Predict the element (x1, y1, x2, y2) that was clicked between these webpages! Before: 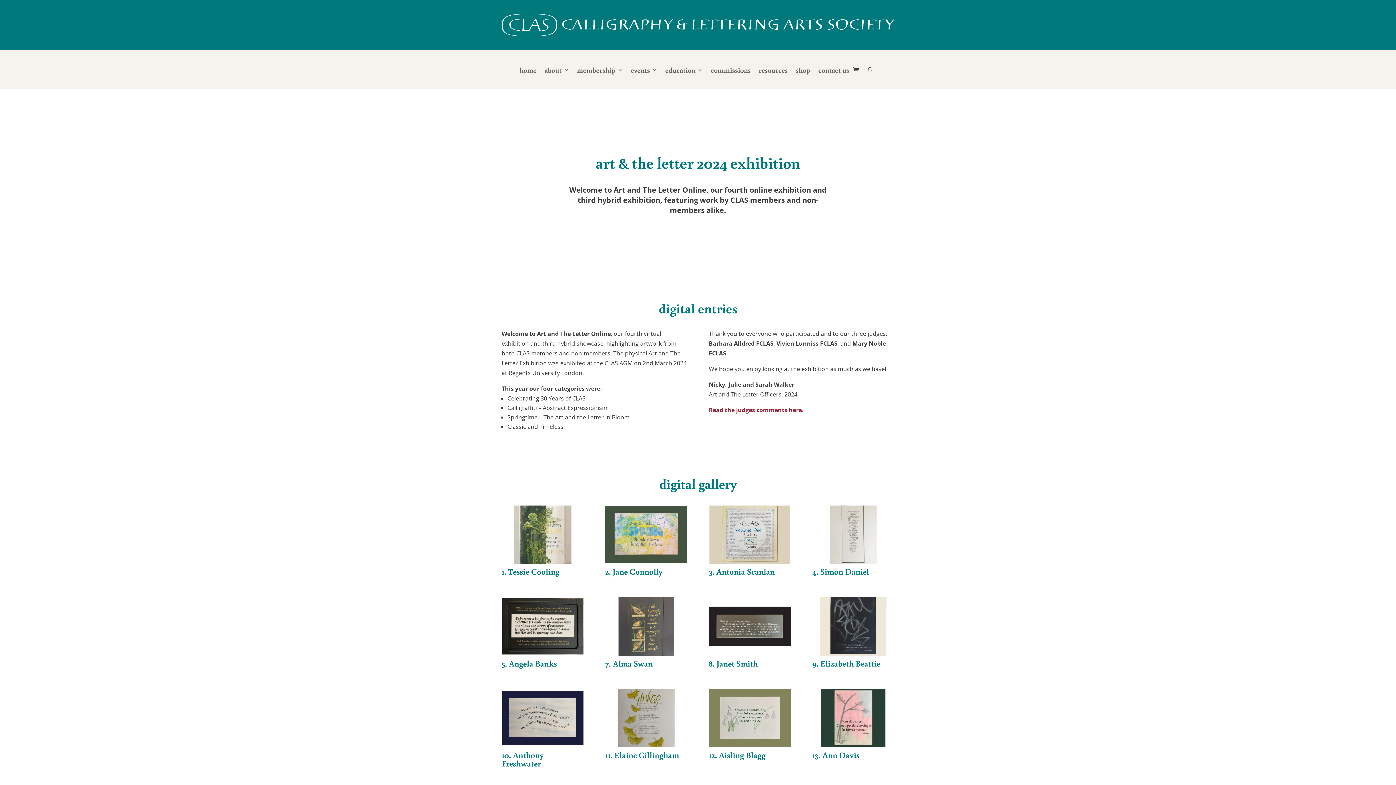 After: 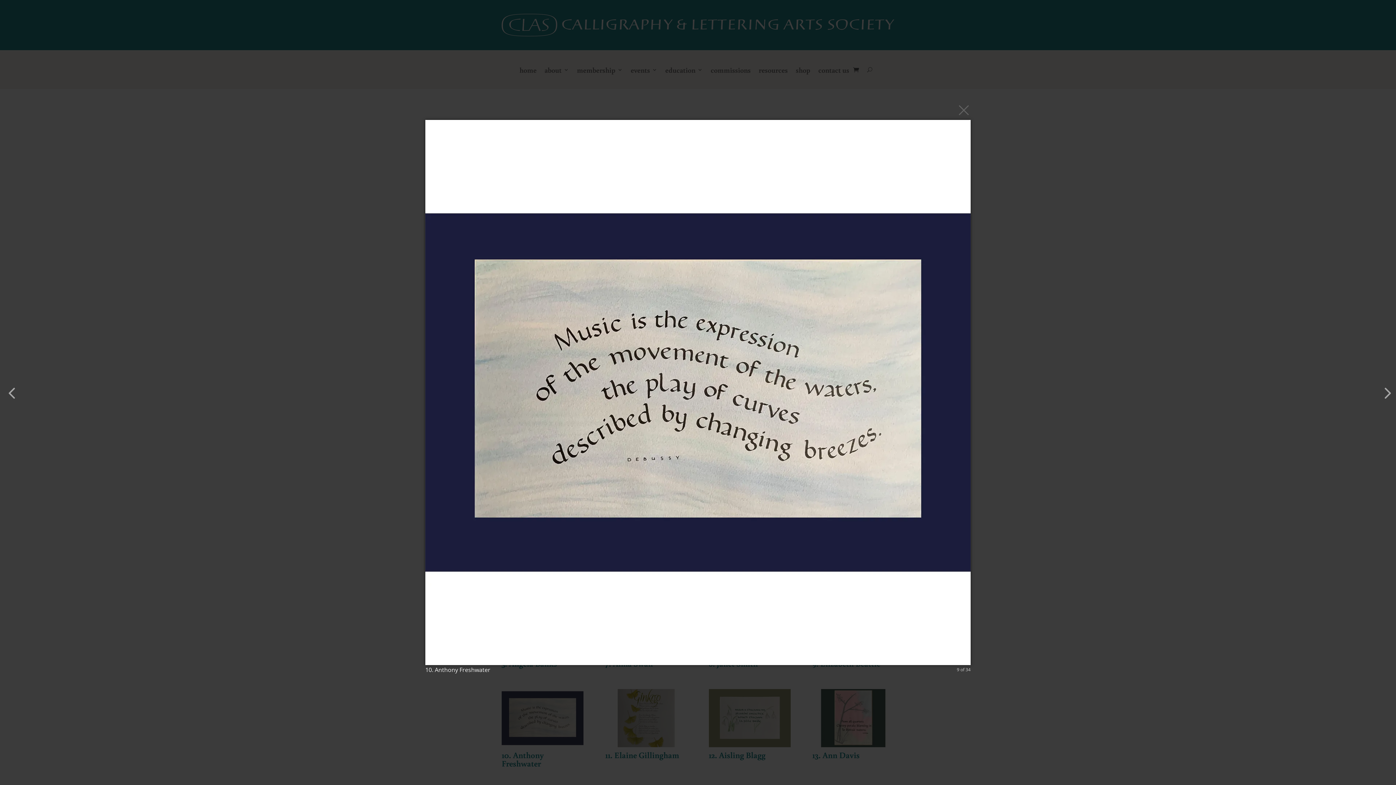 Action: bbox: (501, 741, 583, 749)